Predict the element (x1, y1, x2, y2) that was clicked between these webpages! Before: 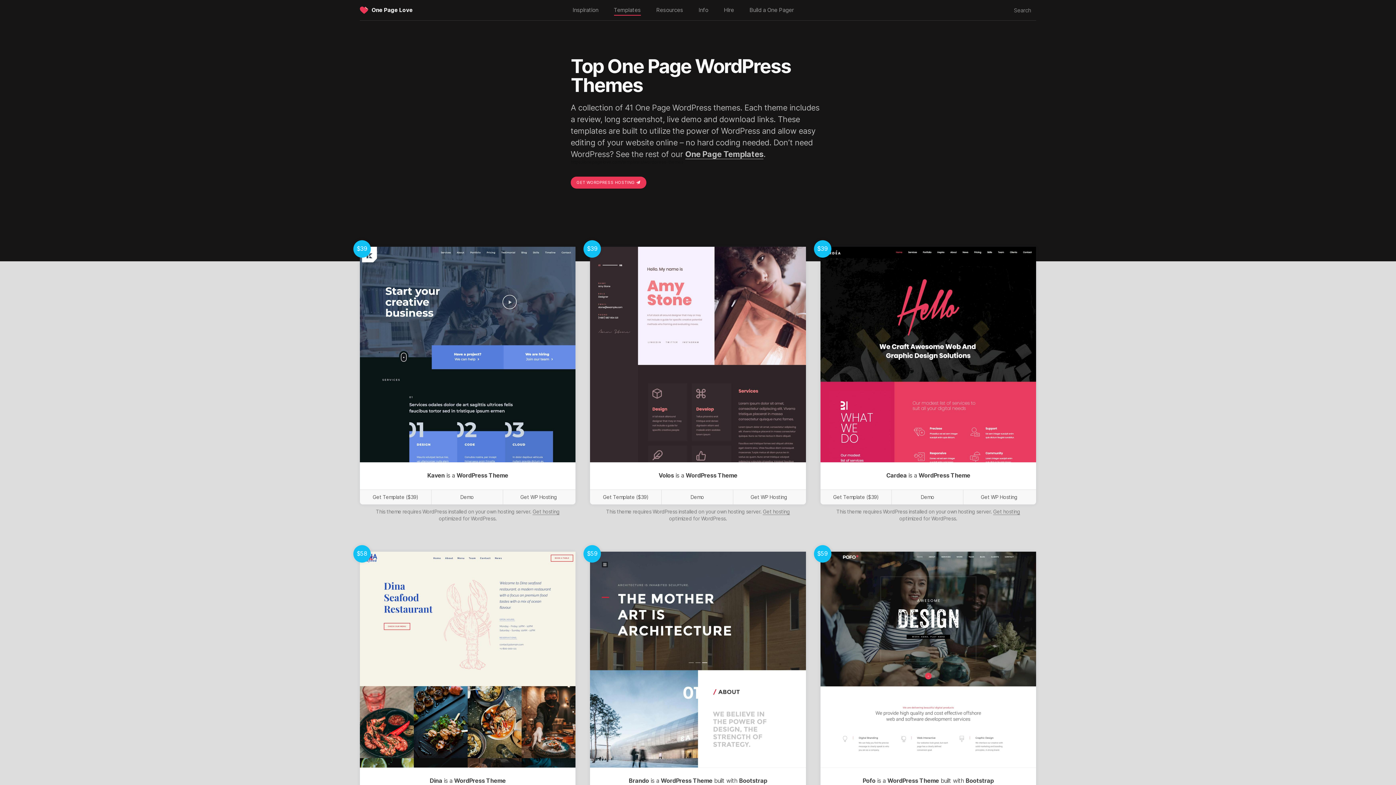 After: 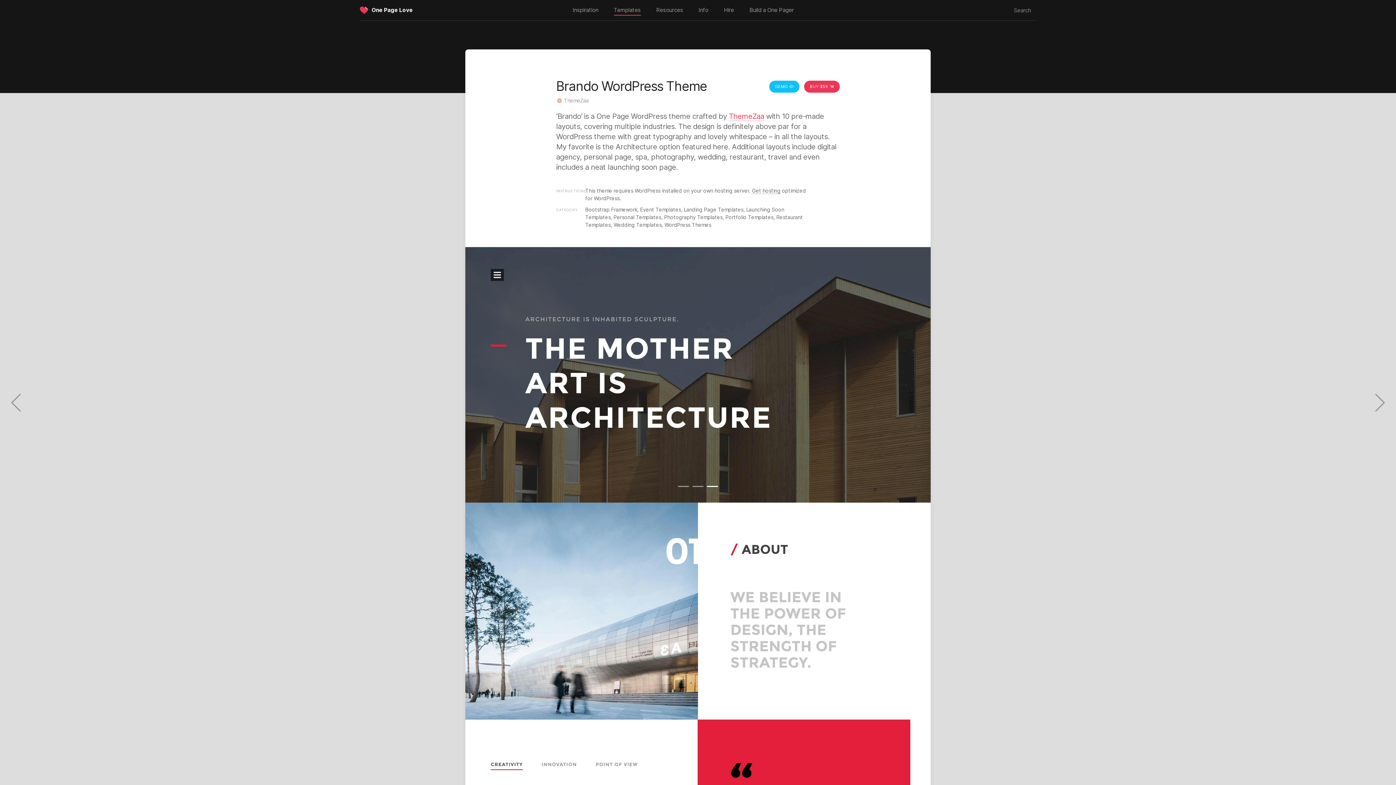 Action: label: Brando bbox: (628, 777, 649, 784)